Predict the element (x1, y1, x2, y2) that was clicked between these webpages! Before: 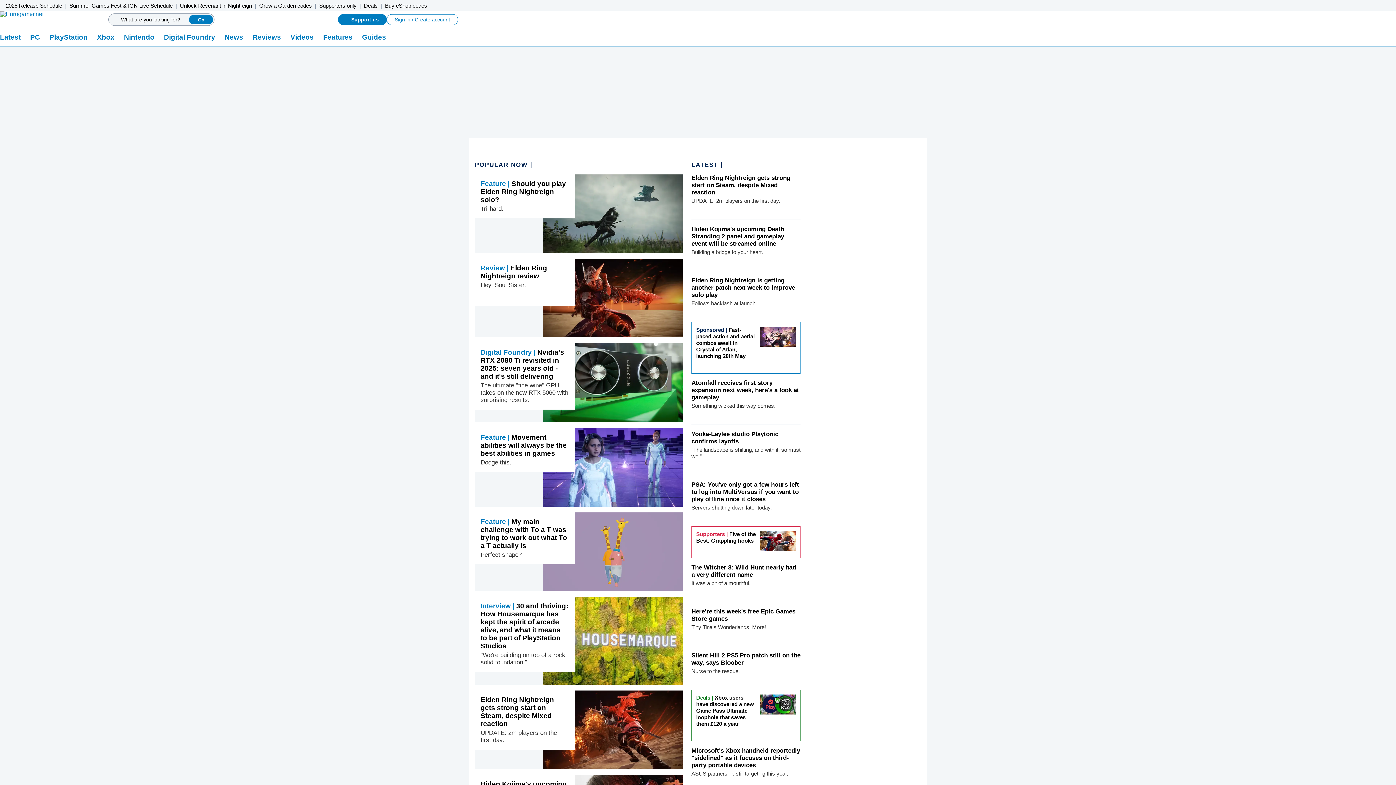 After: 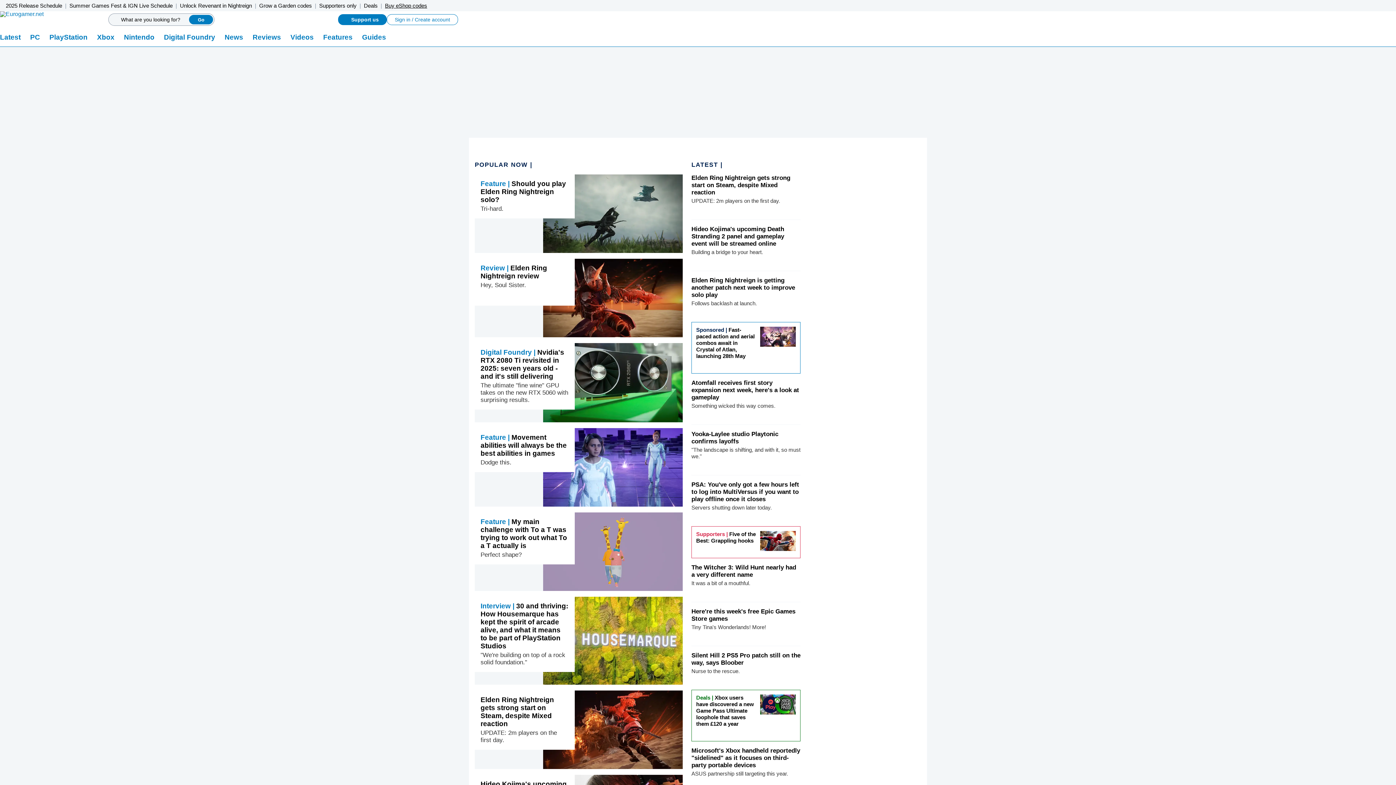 Action: bbox: (382, 0, 430, 11) label: Buy eShop codes